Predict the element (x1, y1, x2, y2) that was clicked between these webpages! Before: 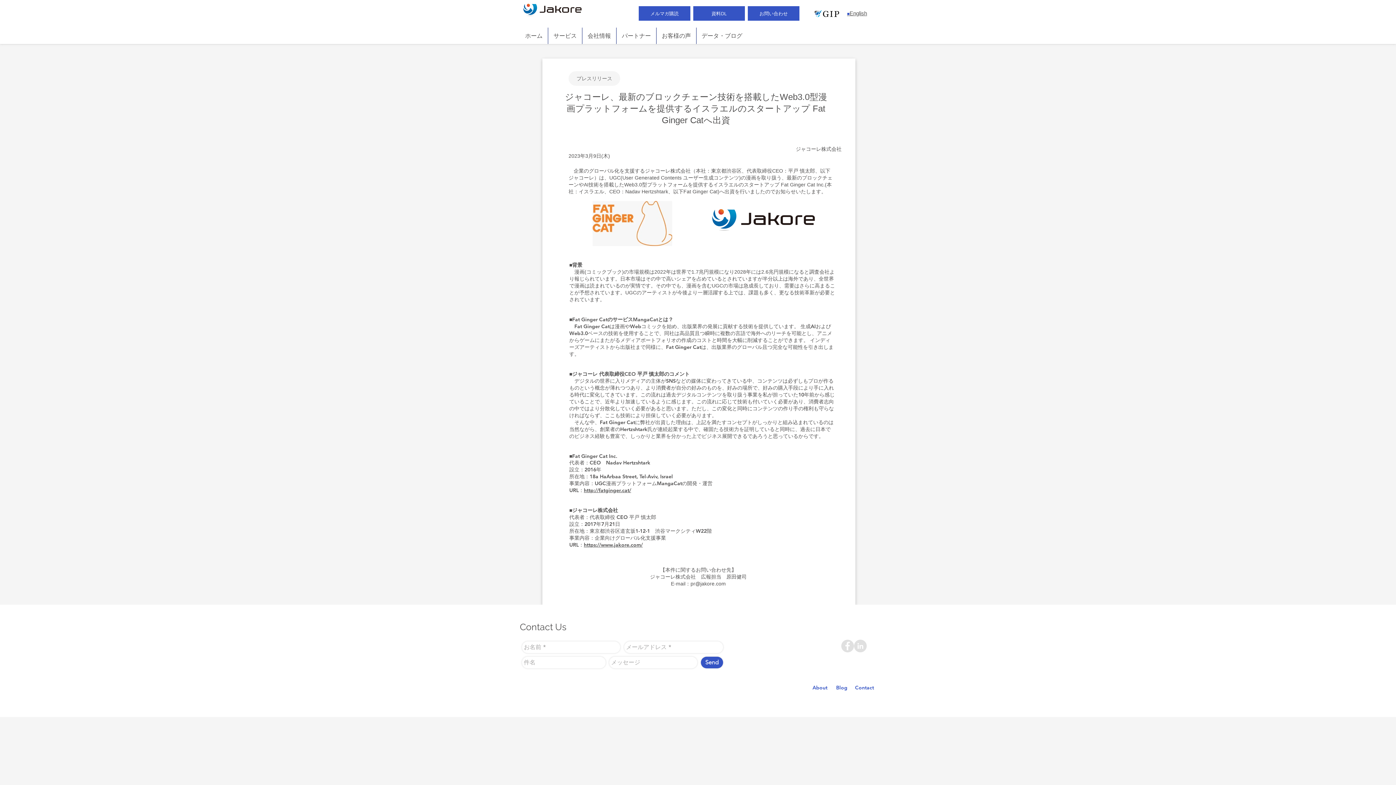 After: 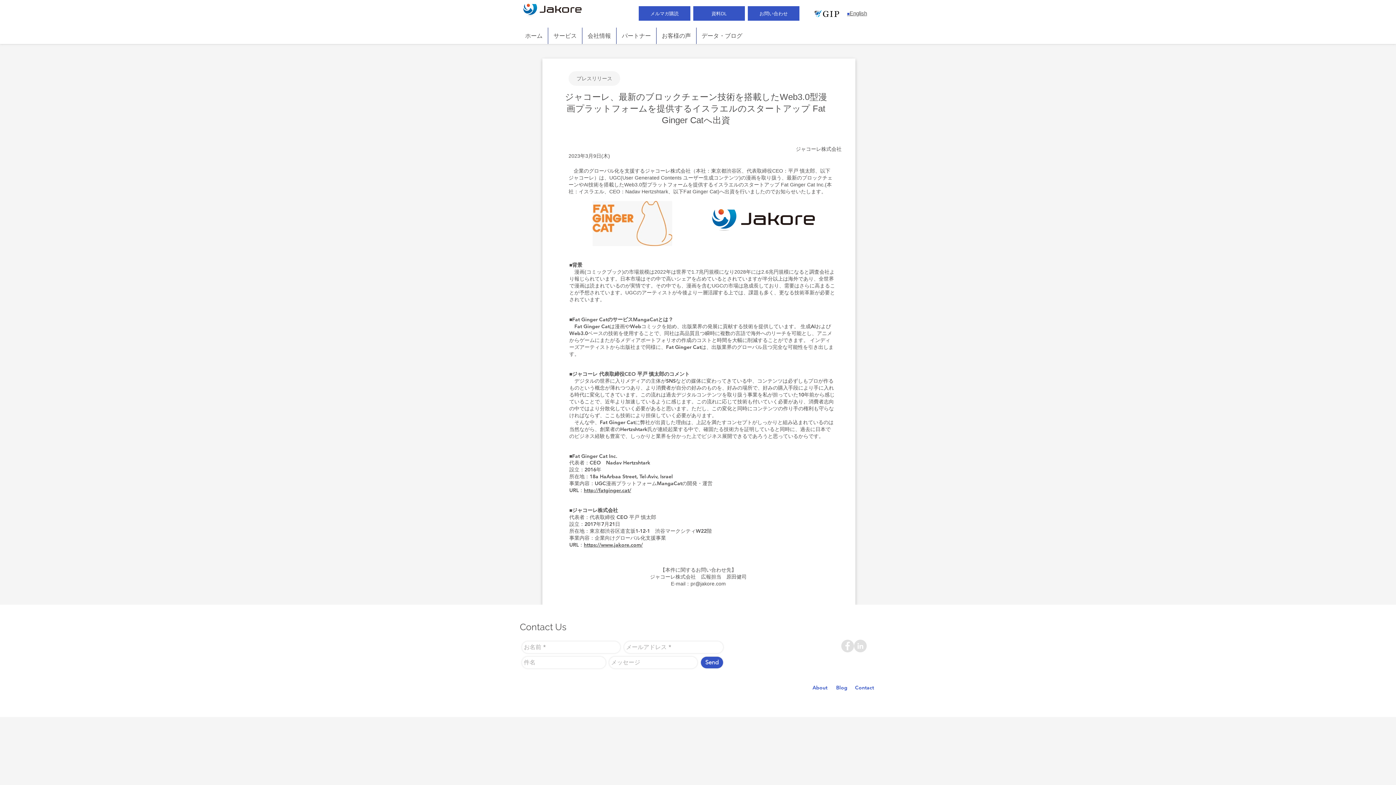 Action: label: LinkedIn bbox: (854, 640, 866, 652)